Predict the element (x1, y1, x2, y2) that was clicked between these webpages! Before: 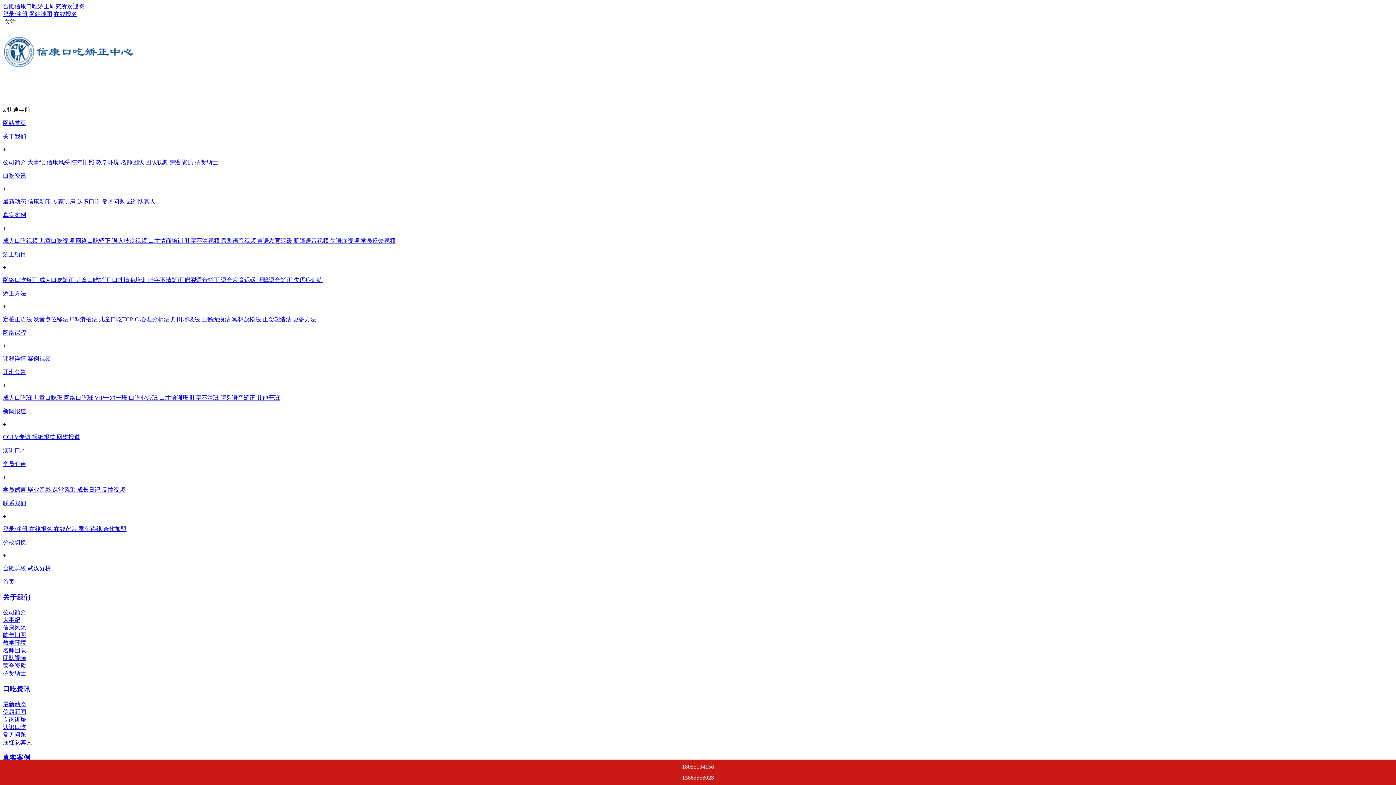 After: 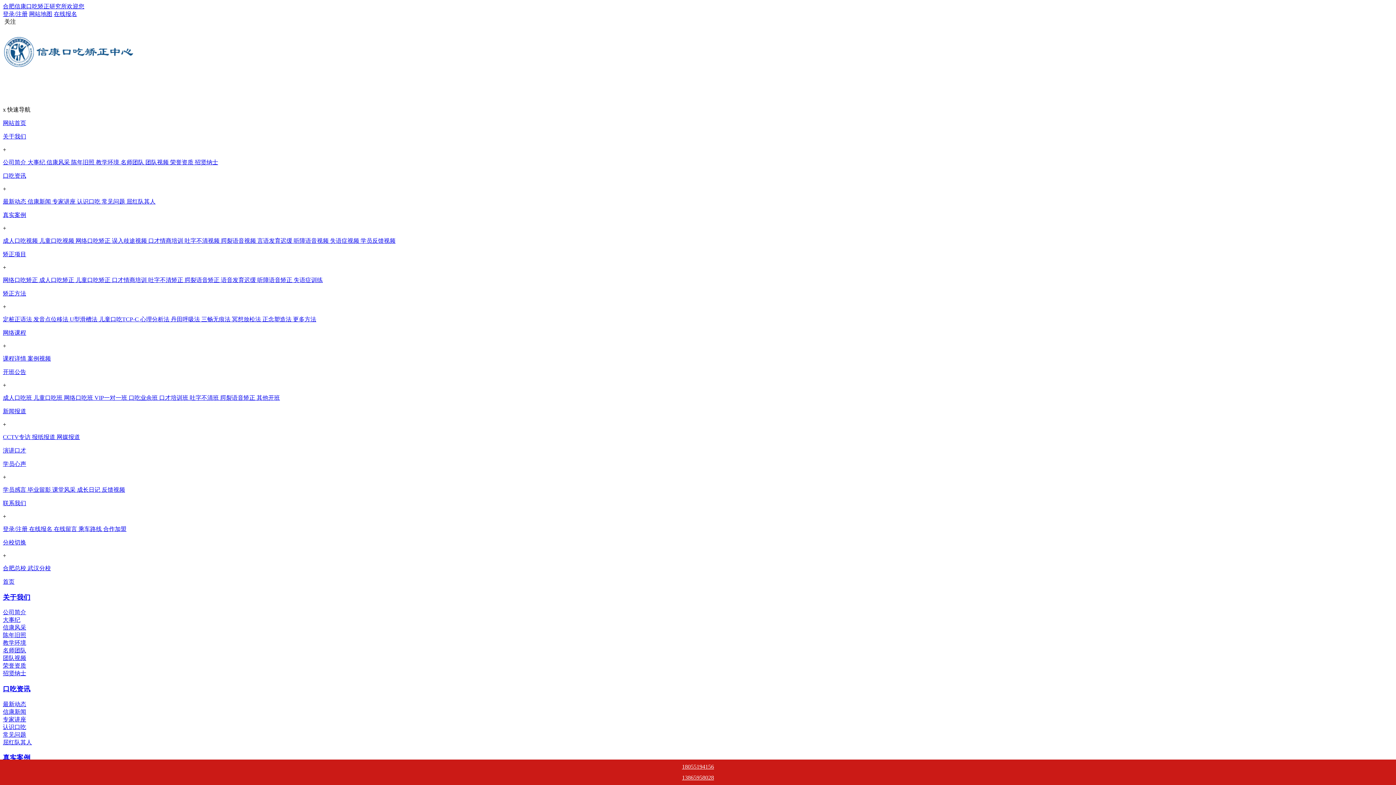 Action: bbox: (27, 486, 52, 493) label: 毕业留影 